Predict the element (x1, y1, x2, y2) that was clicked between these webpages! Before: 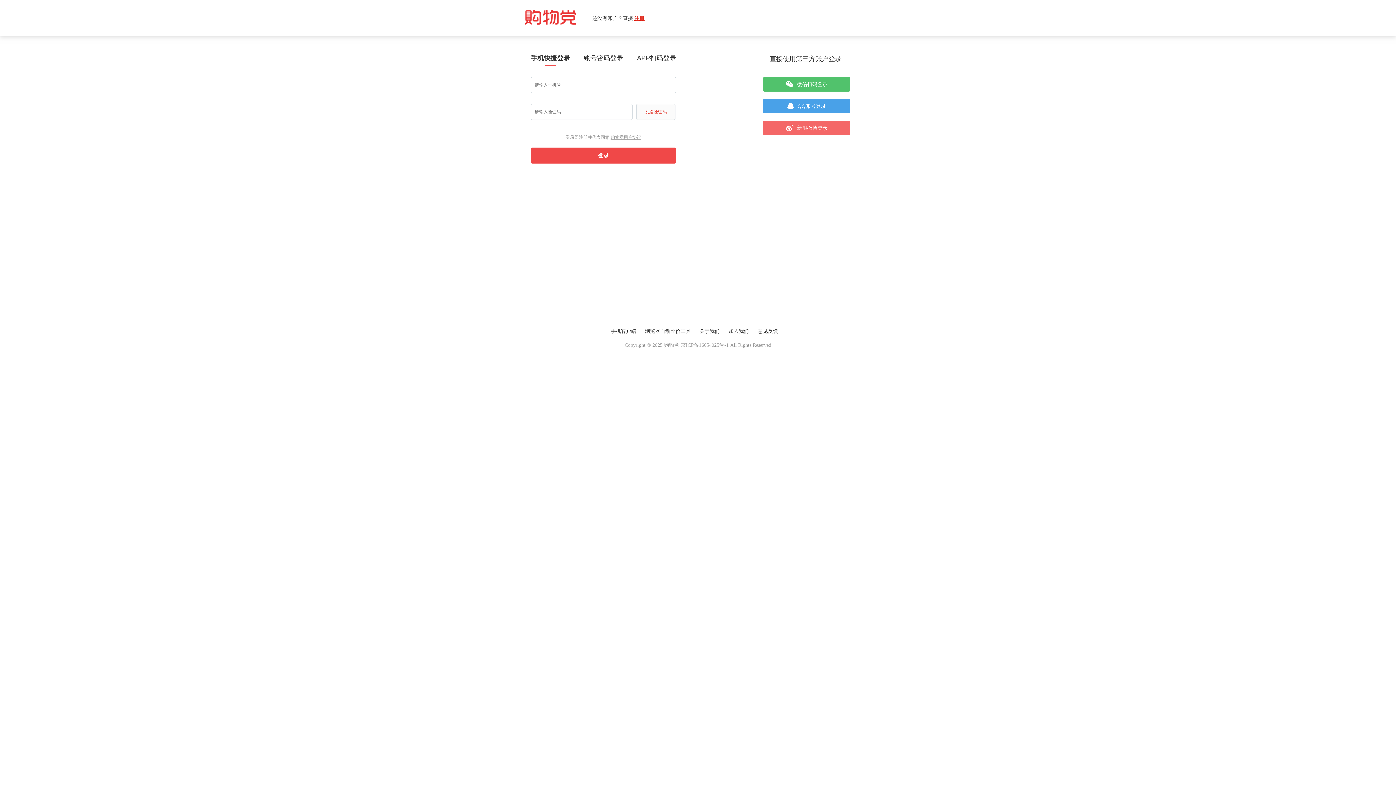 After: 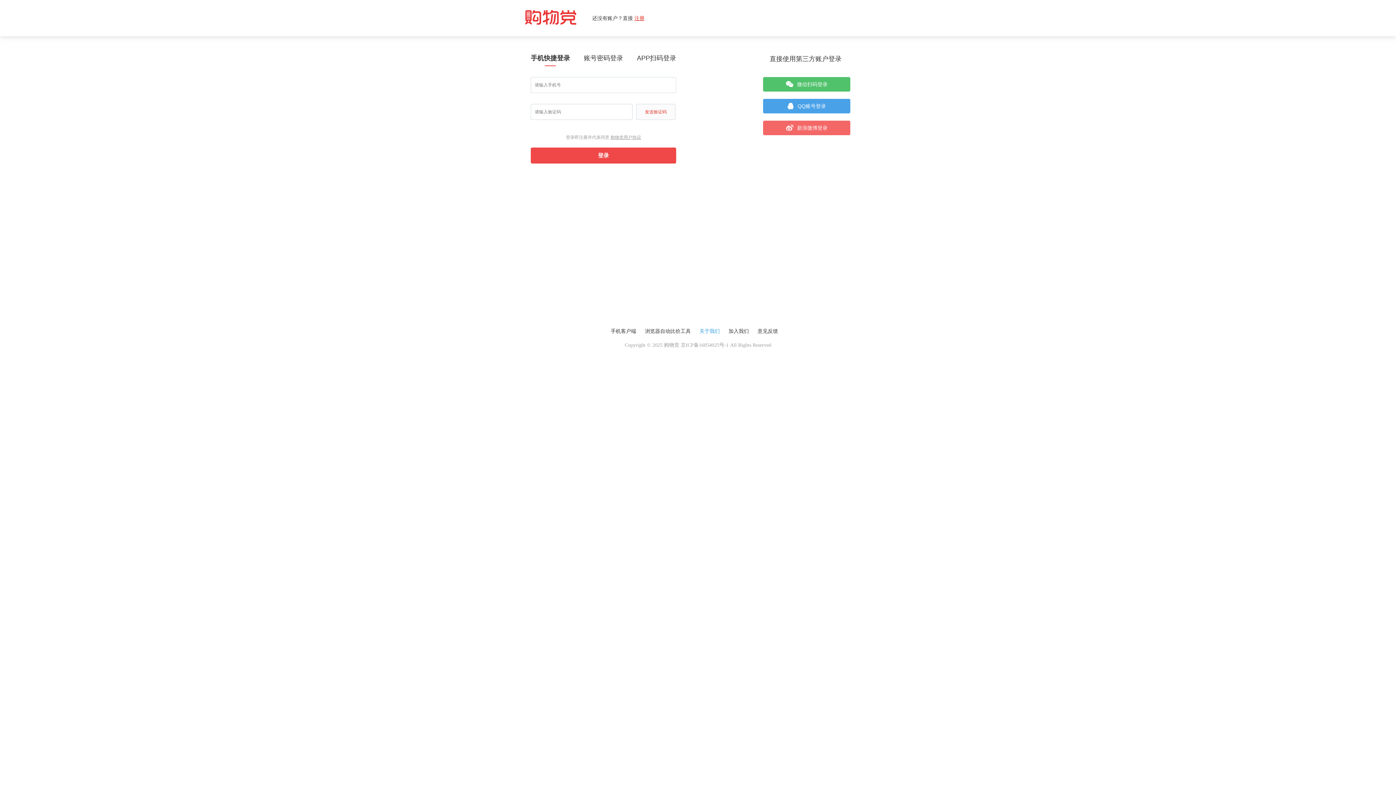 Action: label: 关于我们 bbox: (699, 328, 720, 334)